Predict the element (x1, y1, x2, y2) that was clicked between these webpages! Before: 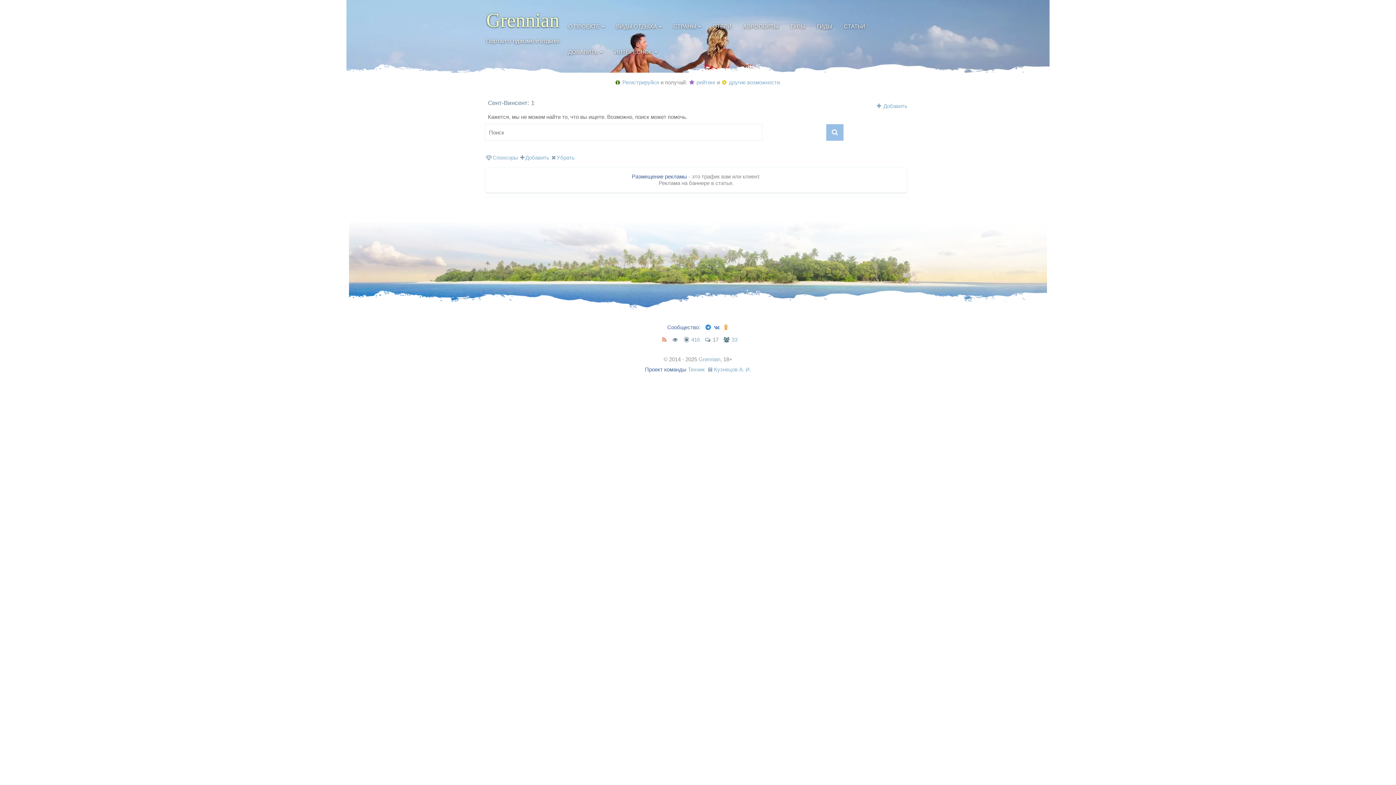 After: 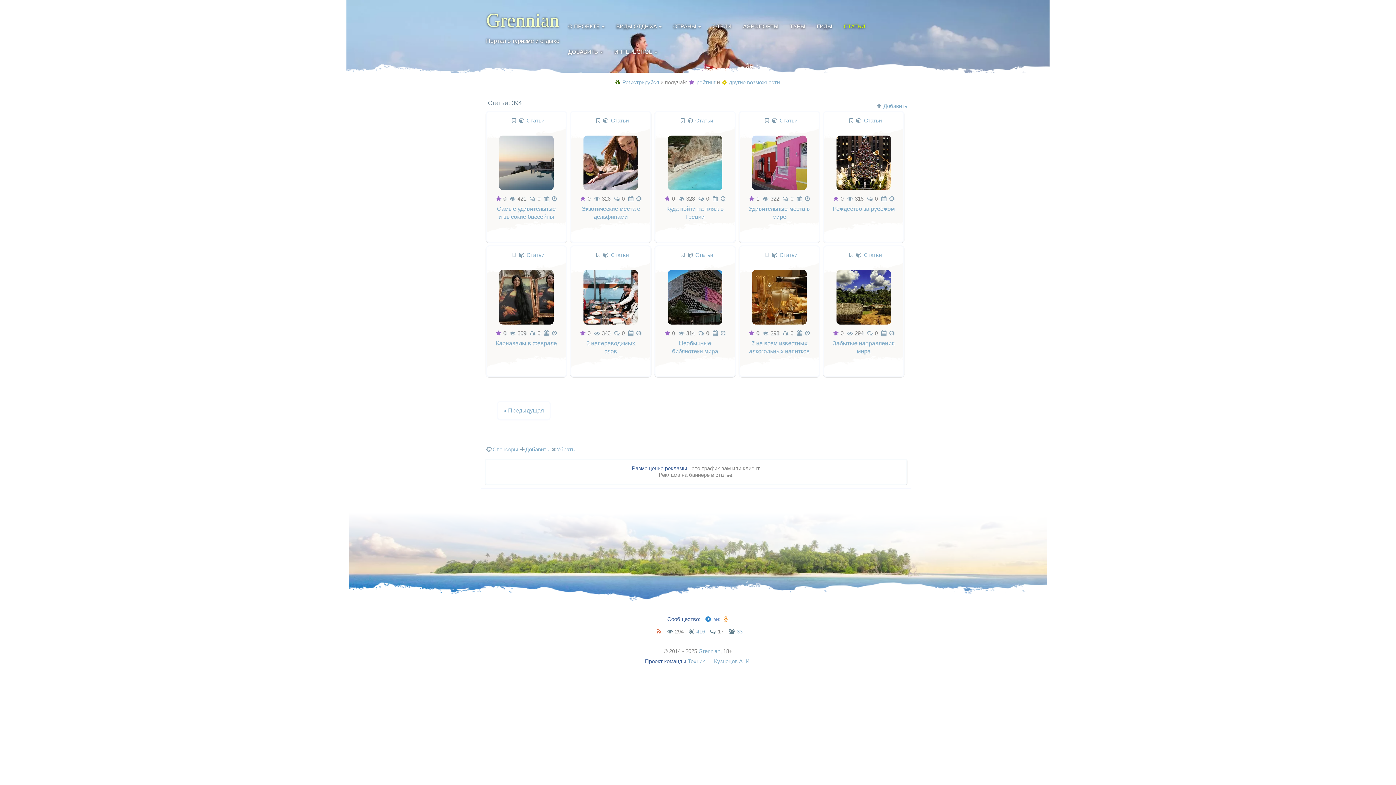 Action: bbox: (680, 336, 700, 342) label:    416